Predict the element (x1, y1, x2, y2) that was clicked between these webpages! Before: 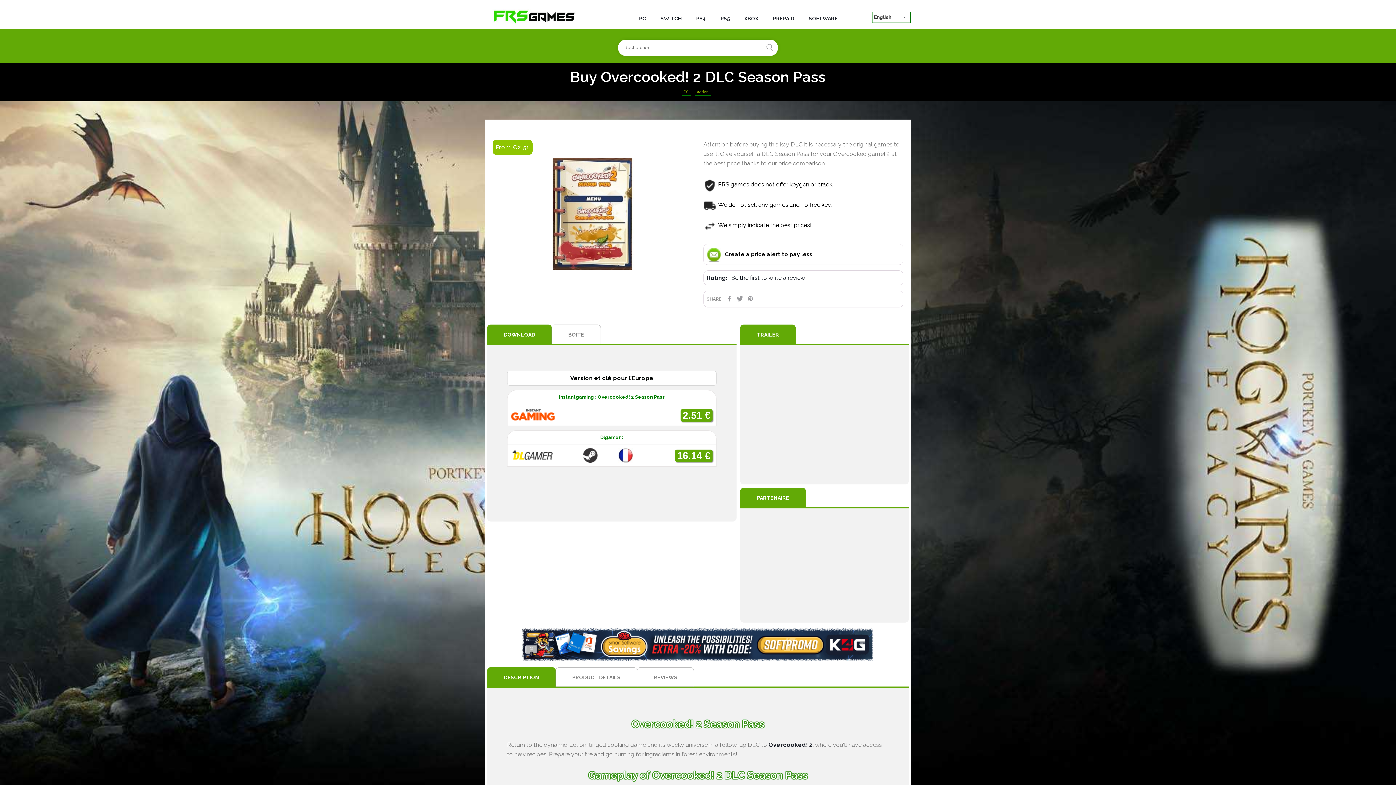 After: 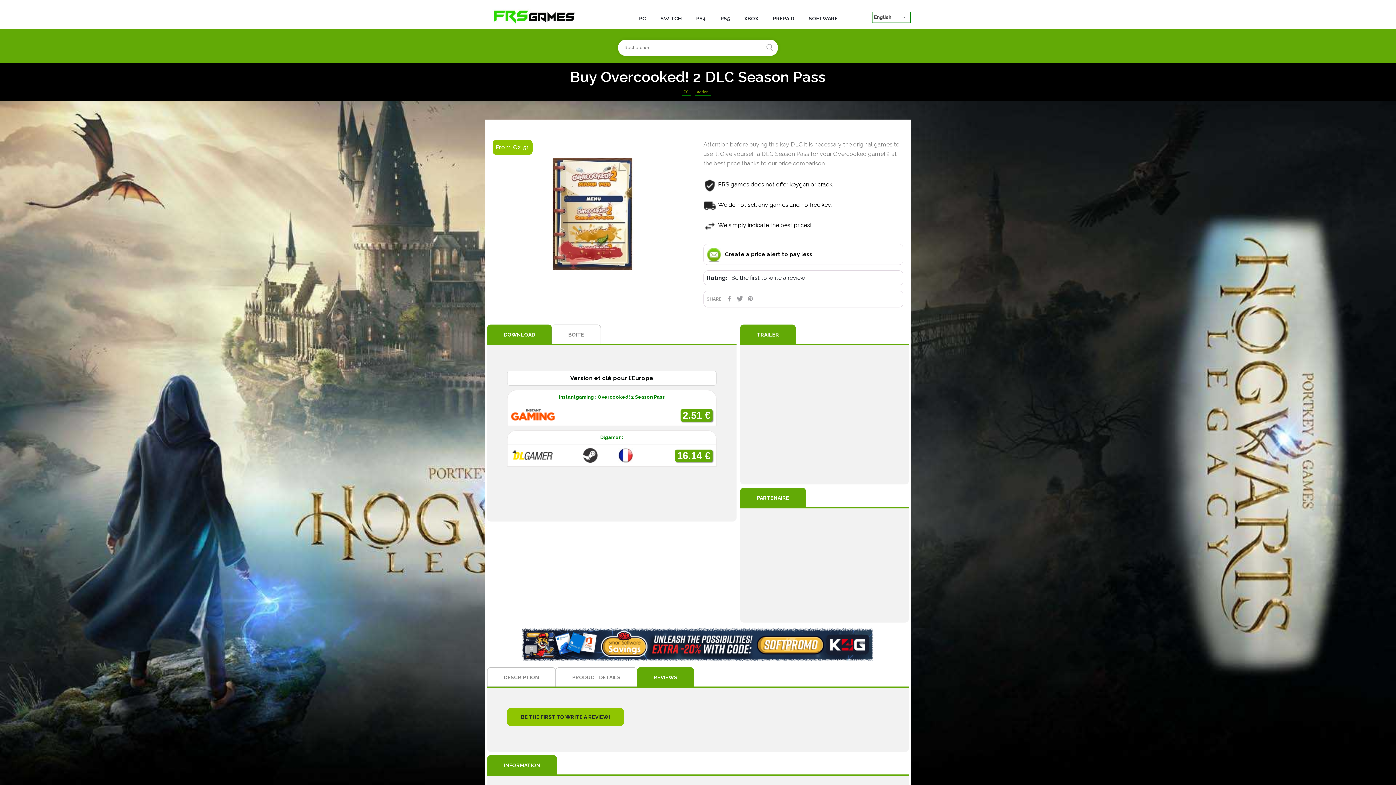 Action: label: REVIEWS bbox: (637, 667, 694, 687)